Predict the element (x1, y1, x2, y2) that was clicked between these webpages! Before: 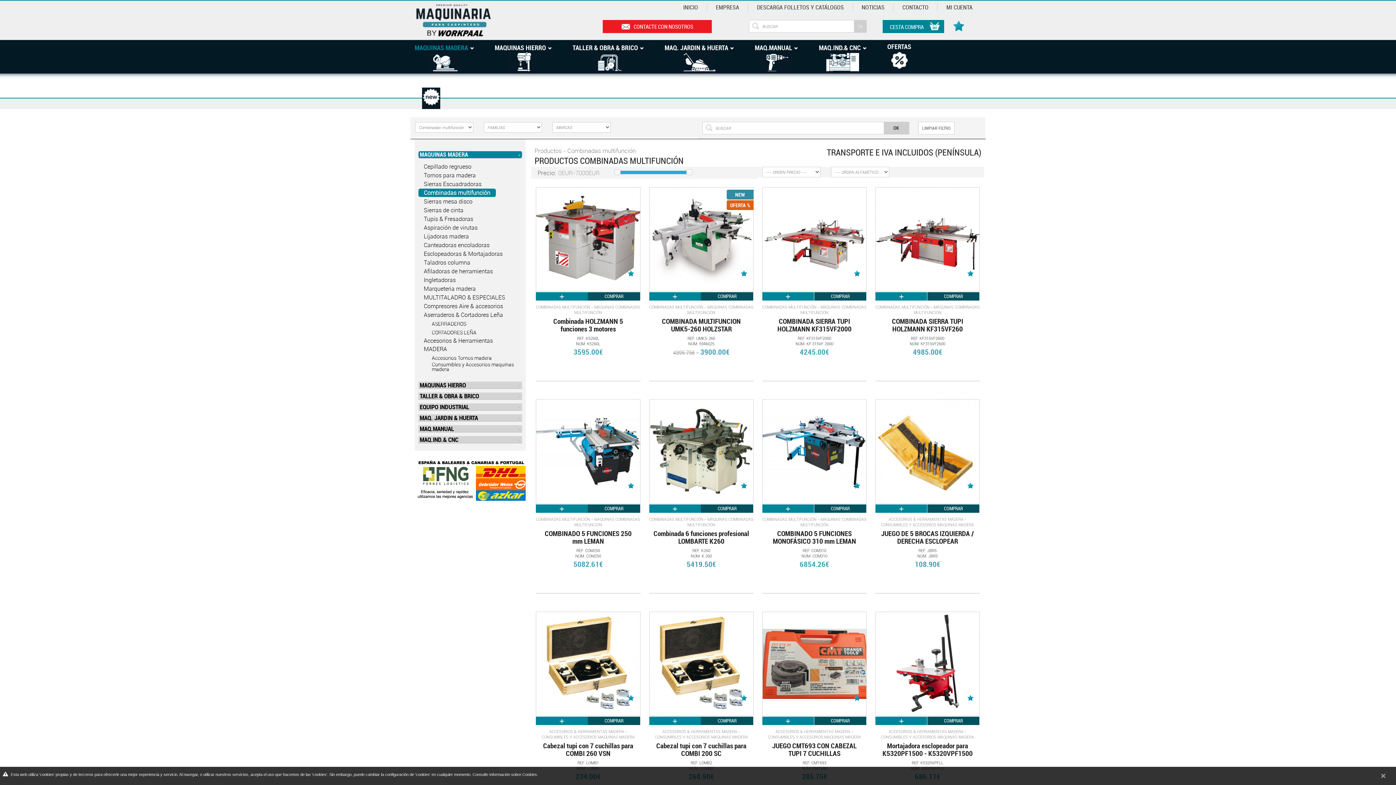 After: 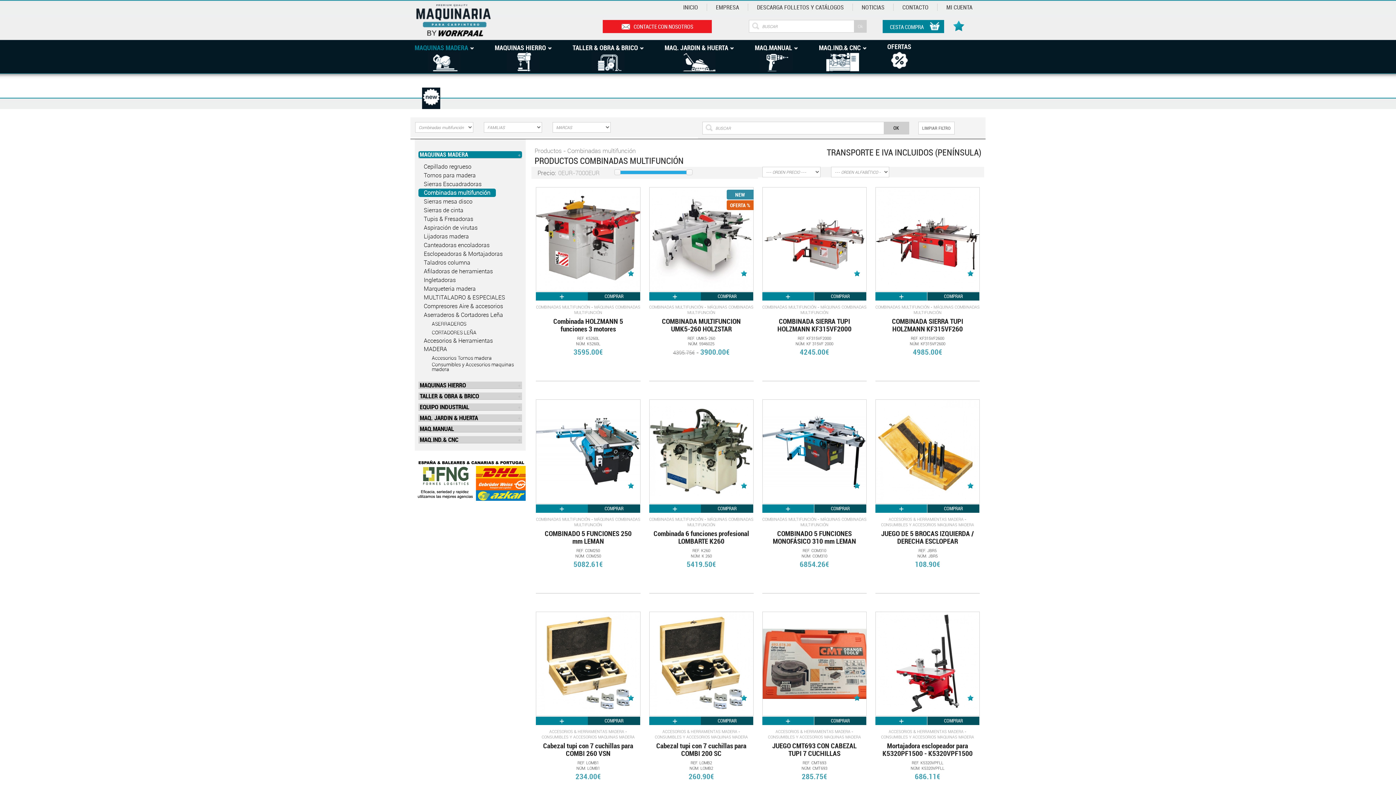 Action: label: COMBINADAS MULTIFUNCIÓN bbox: (649, 304, 703, 309)